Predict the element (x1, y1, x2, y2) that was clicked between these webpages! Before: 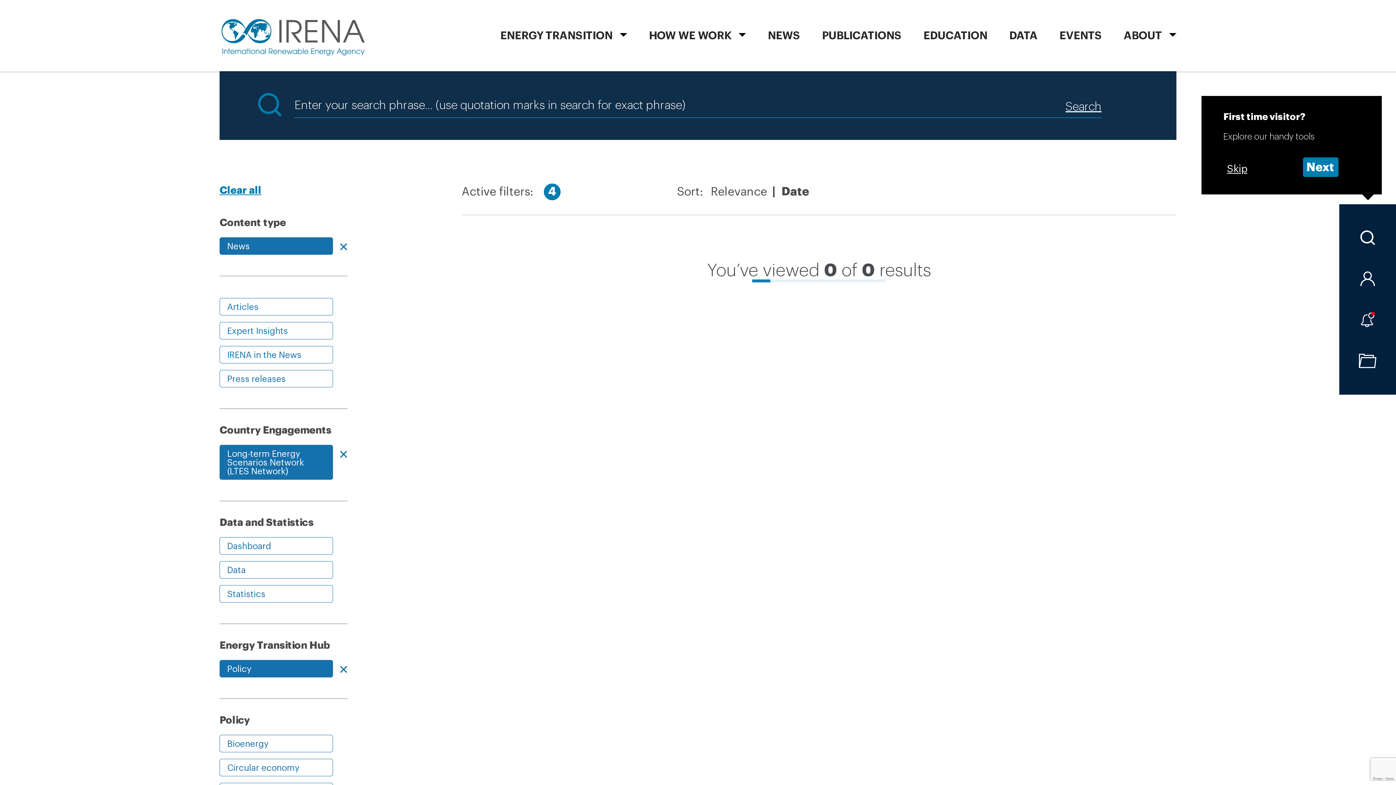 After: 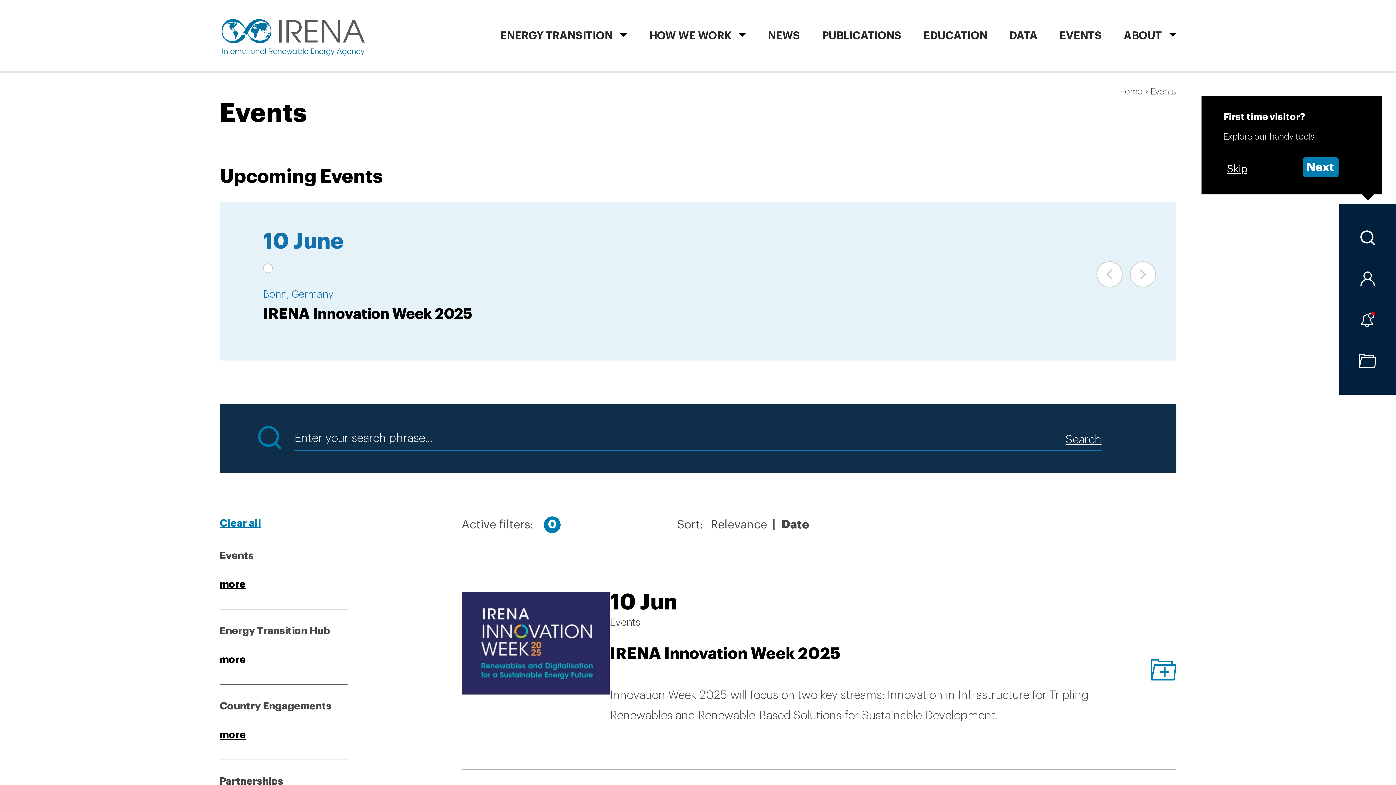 Action: bbox: (1059, 2, 1102, 73) label: EVENTS